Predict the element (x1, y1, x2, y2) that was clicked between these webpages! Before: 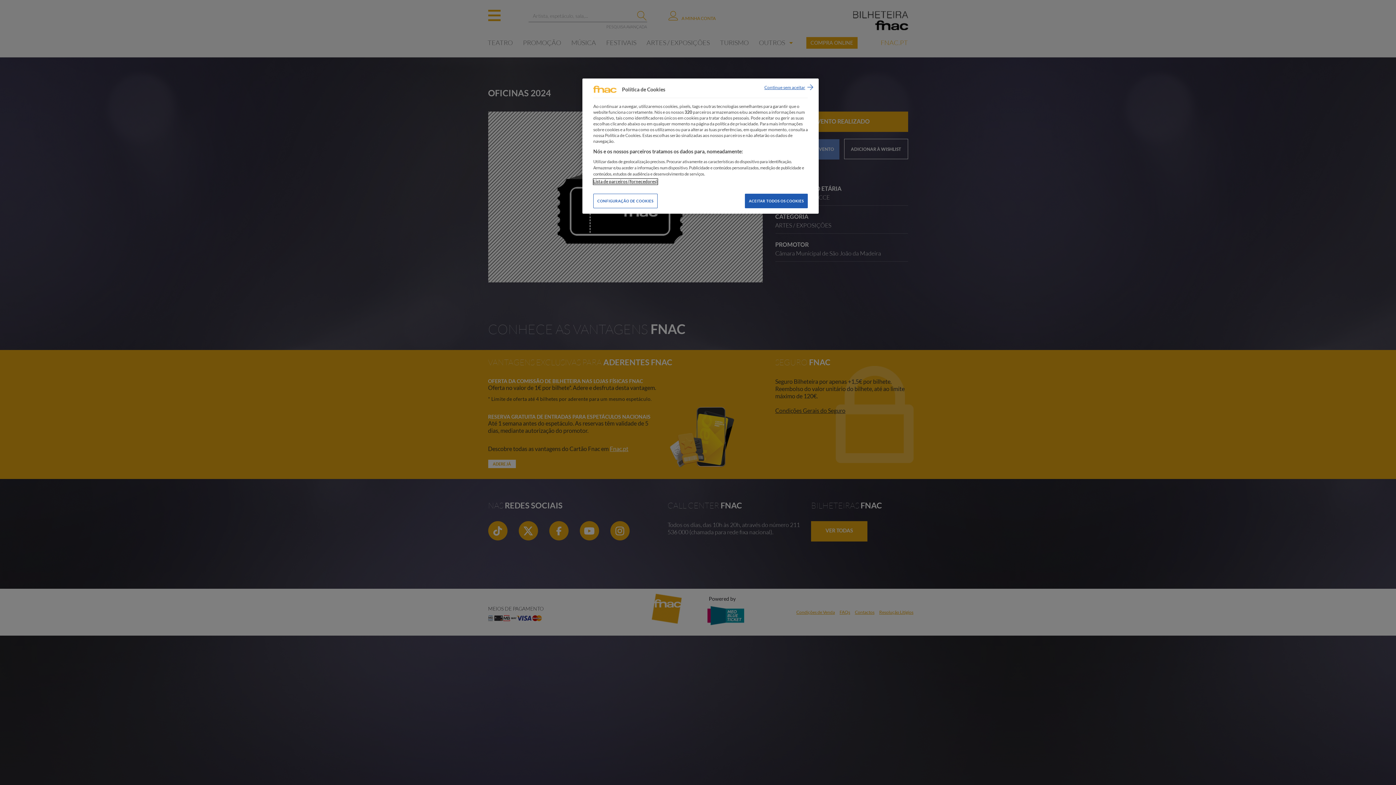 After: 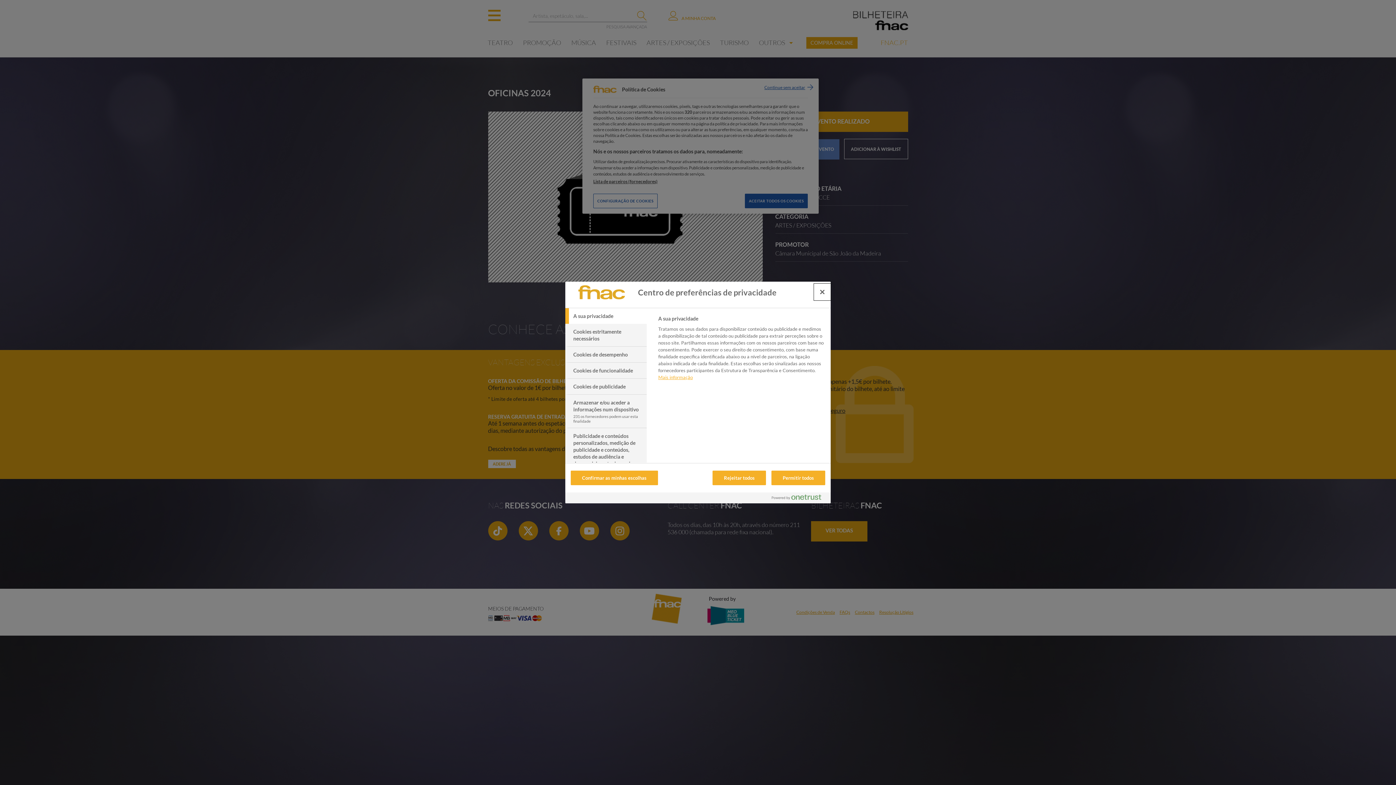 Action: label: CONFIGURAÇÃO DE COOKIES bbox: (593, 193, 657, 208)